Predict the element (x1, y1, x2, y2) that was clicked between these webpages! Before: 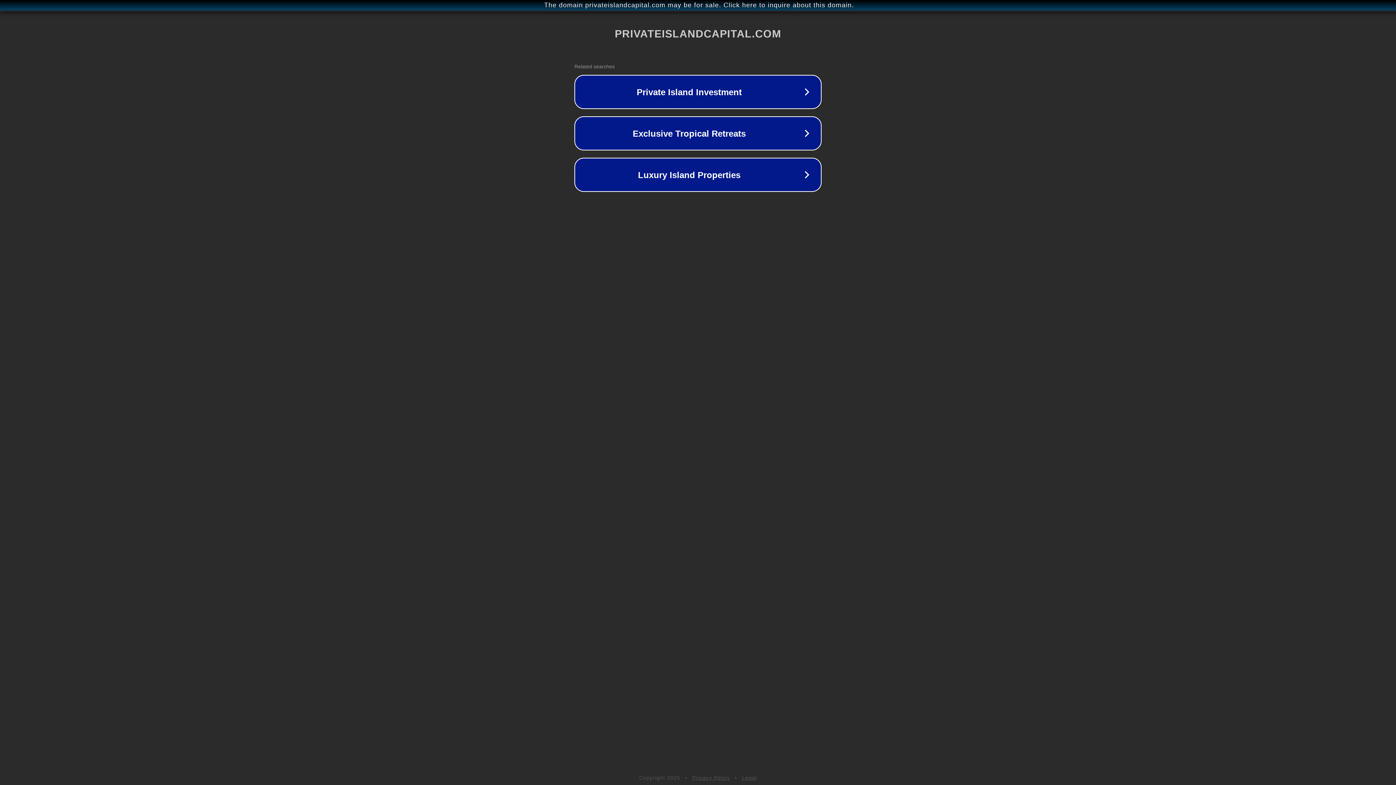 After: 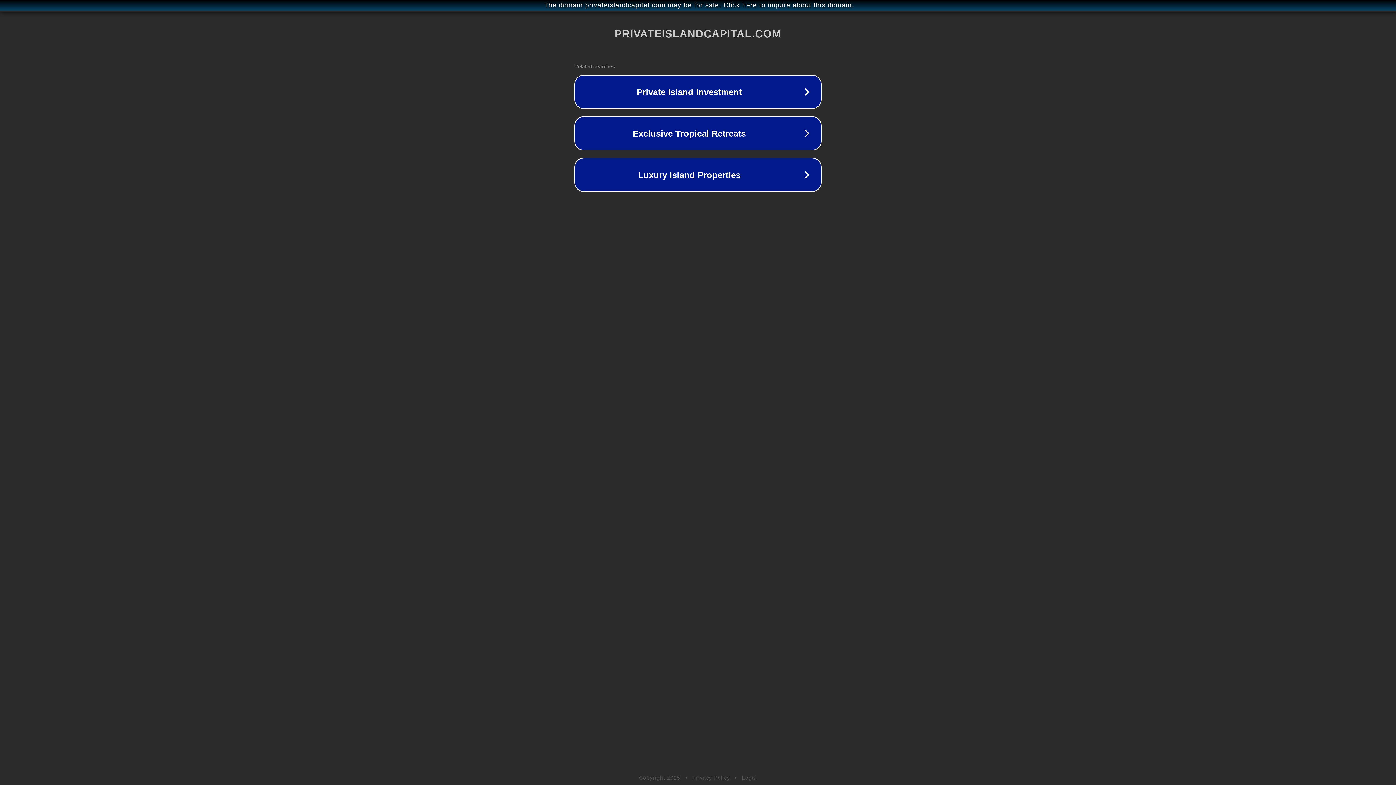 Action: bbox: (692, 775, 730, 781) label: Privacy Policy